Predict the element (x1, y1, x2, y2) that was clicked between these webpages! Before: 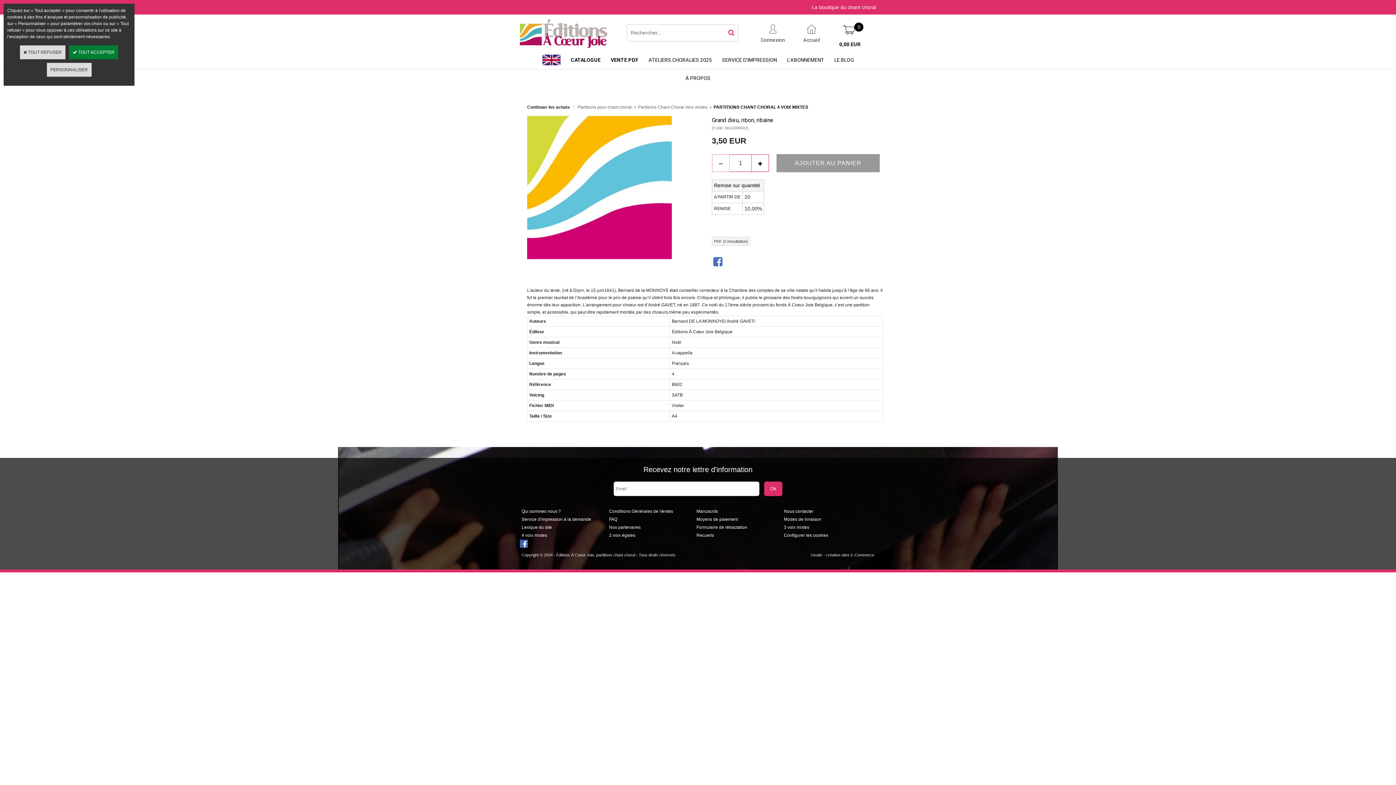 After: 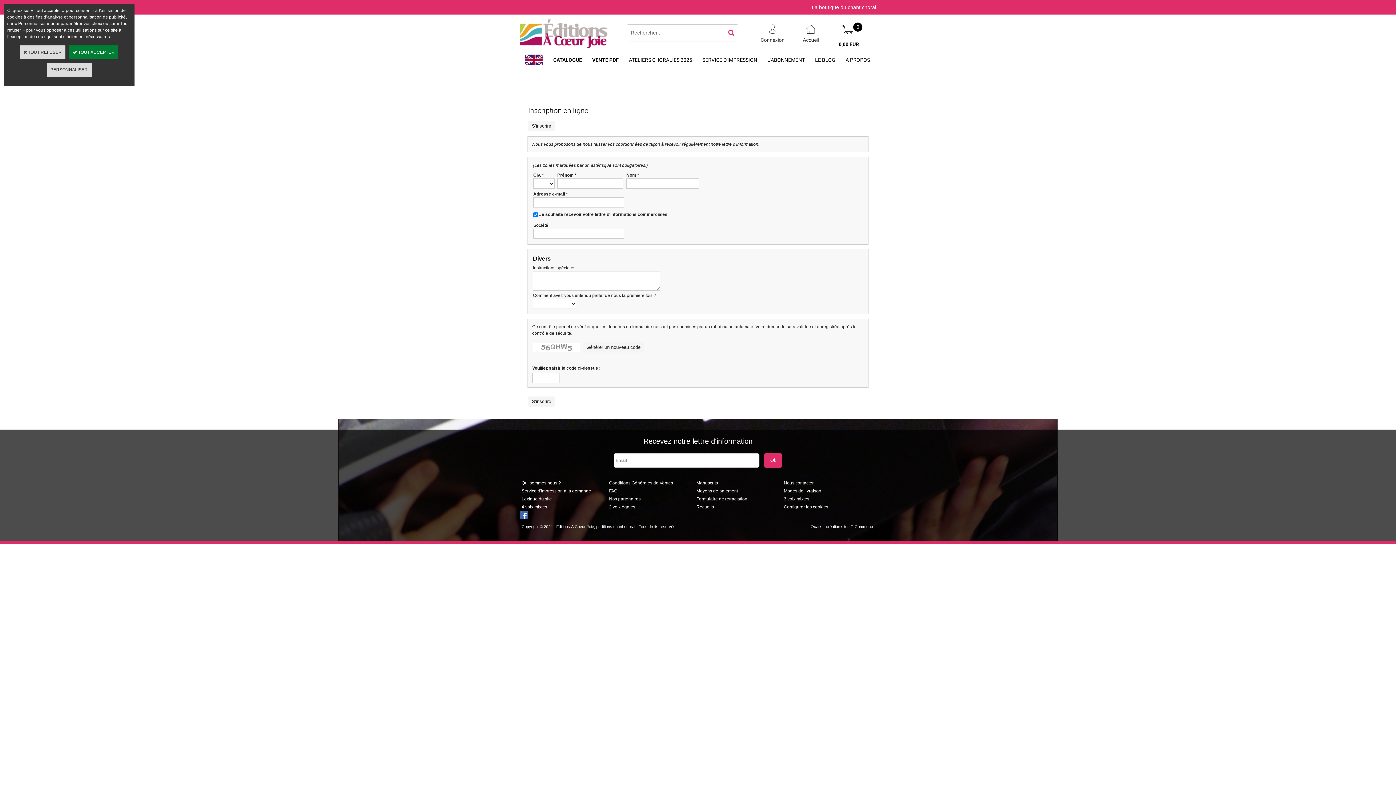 Action: bbox: (764, 481, 782, 496) label: Ok